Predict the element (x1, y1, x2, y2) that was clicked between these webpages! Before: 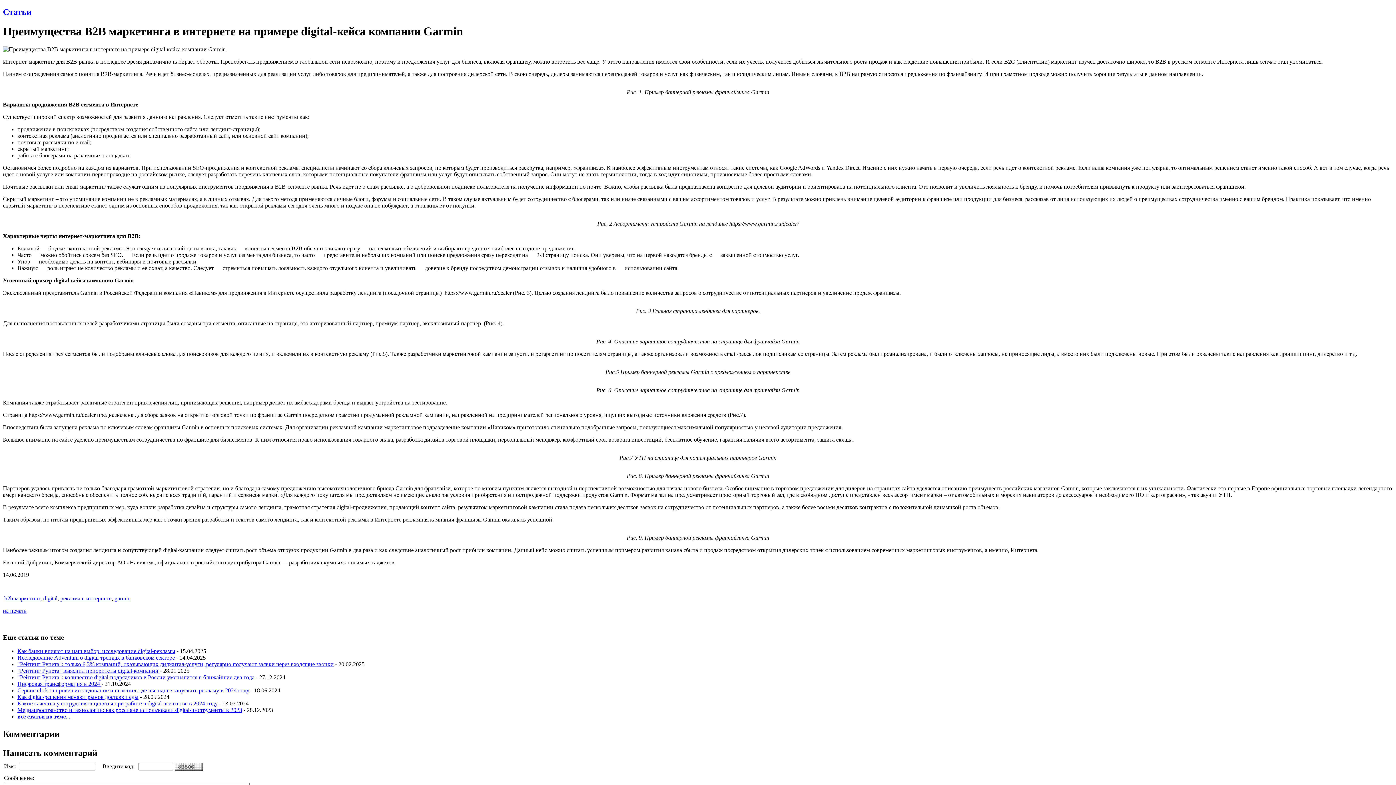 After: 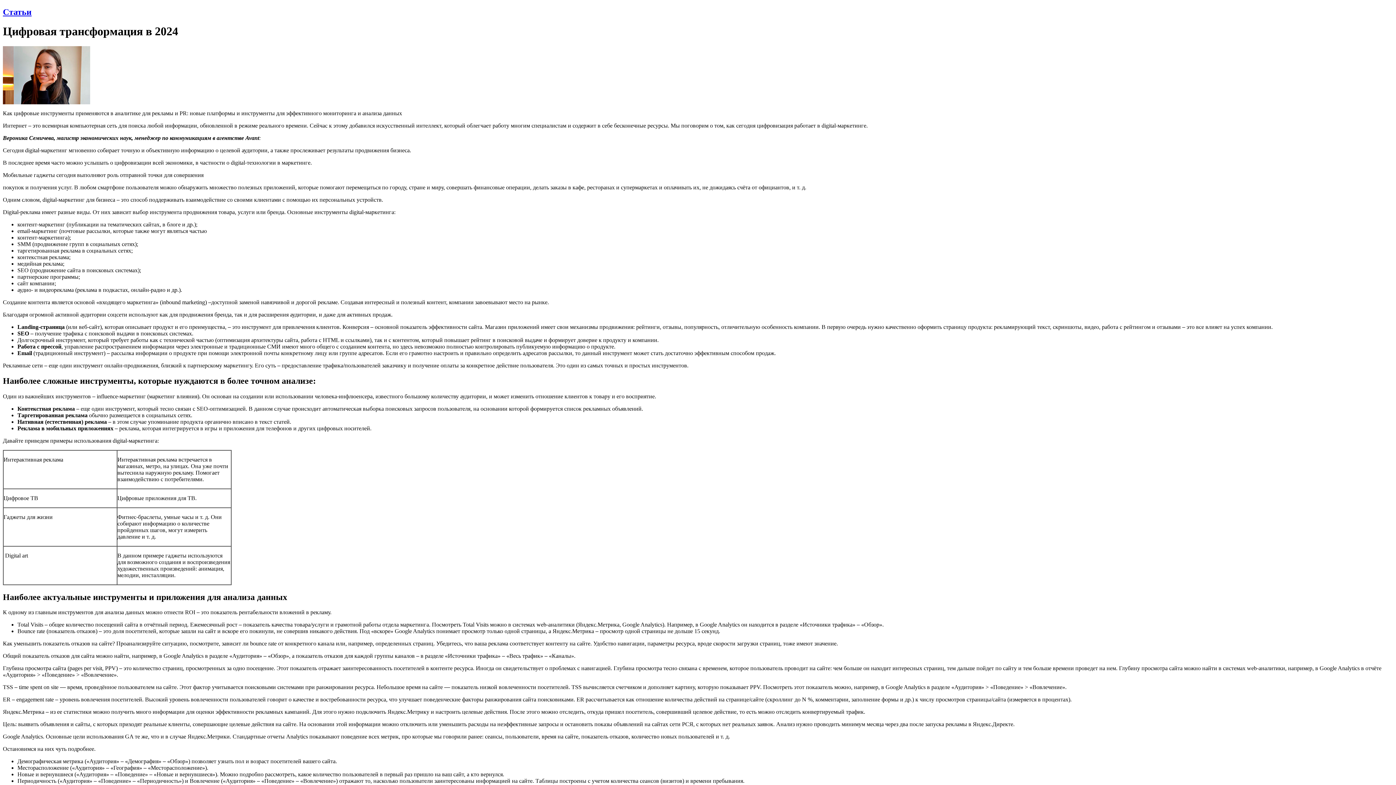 Action: bbox: (17, 681, 101, 687) label: Цифровая трансформация в 2024 